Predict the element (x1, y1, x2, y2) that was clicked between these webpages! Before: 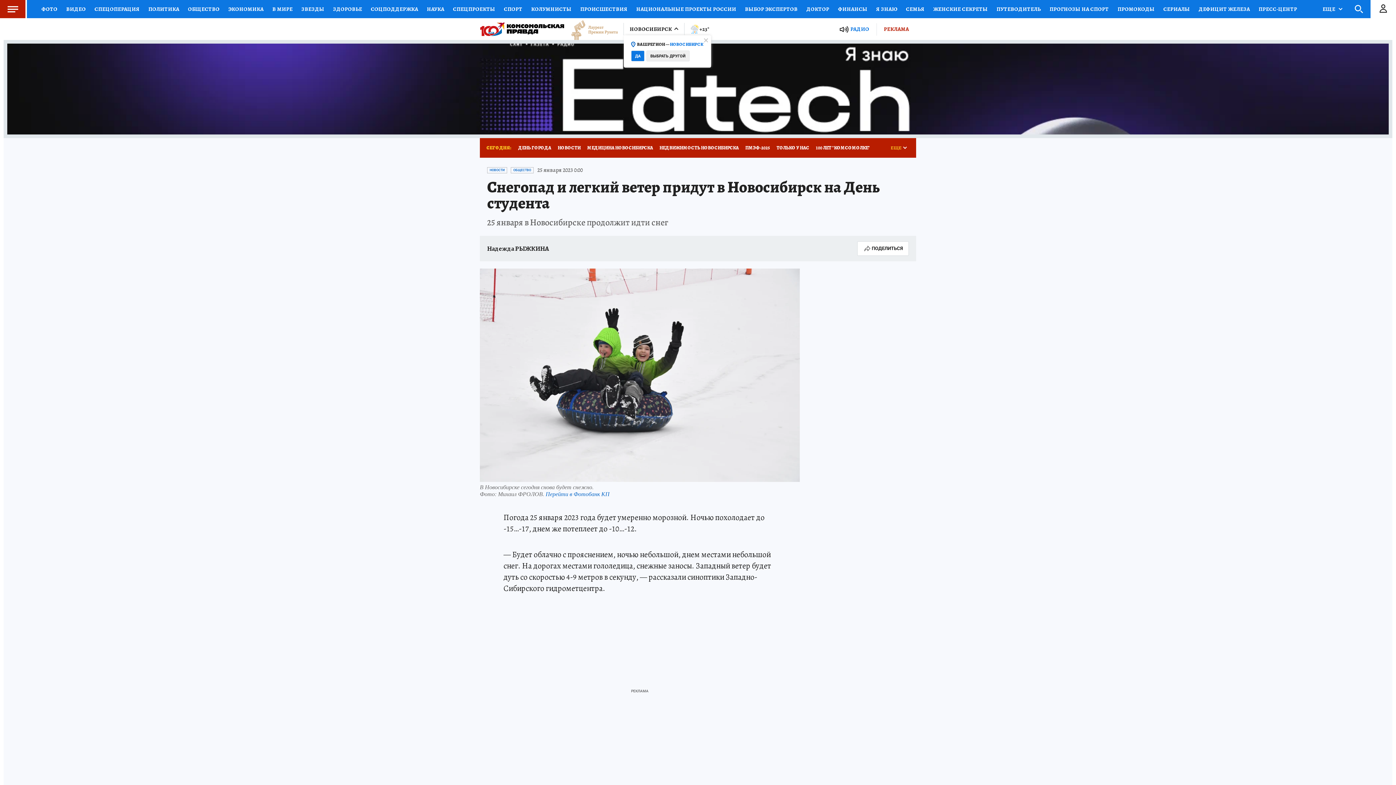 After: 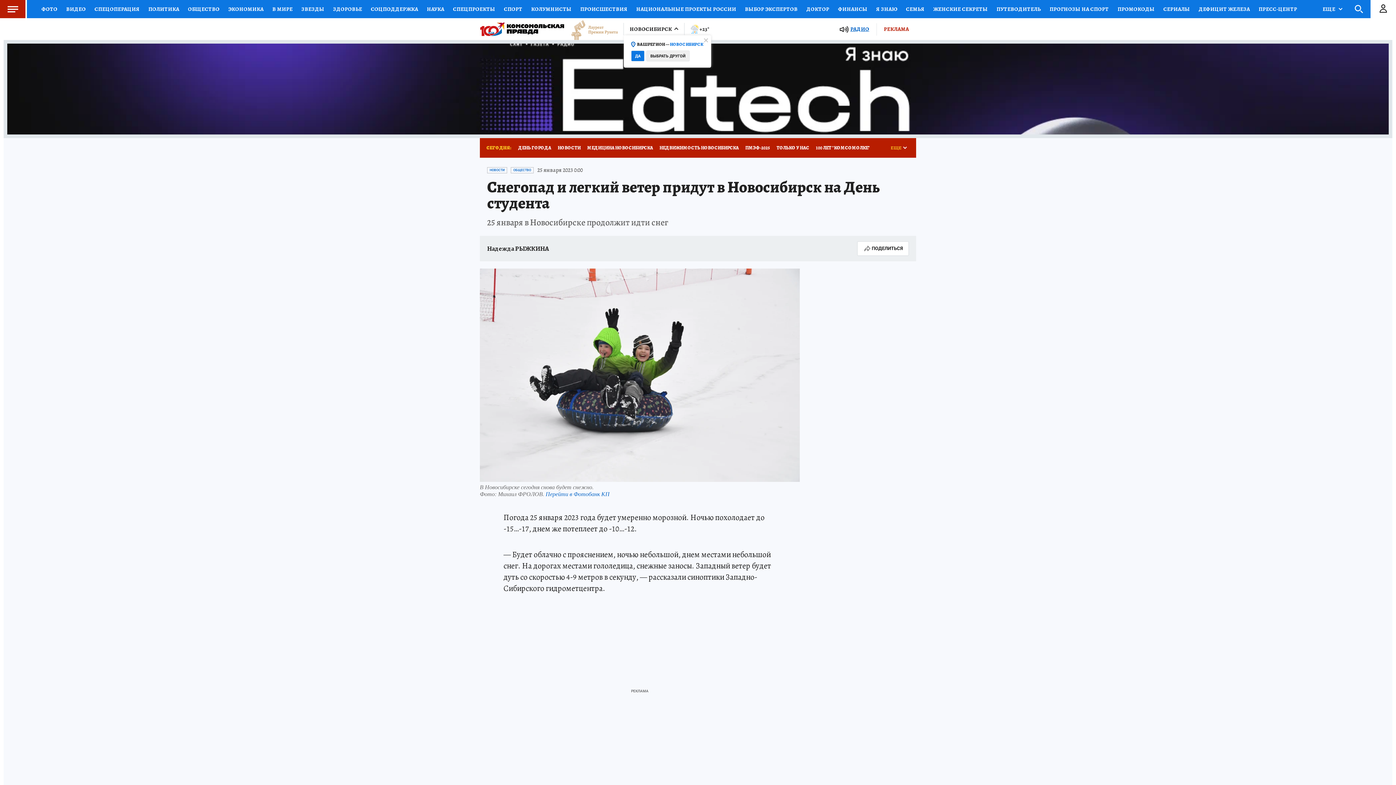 Action: label: РАДИО bbox: (850, 25, 869, 32)